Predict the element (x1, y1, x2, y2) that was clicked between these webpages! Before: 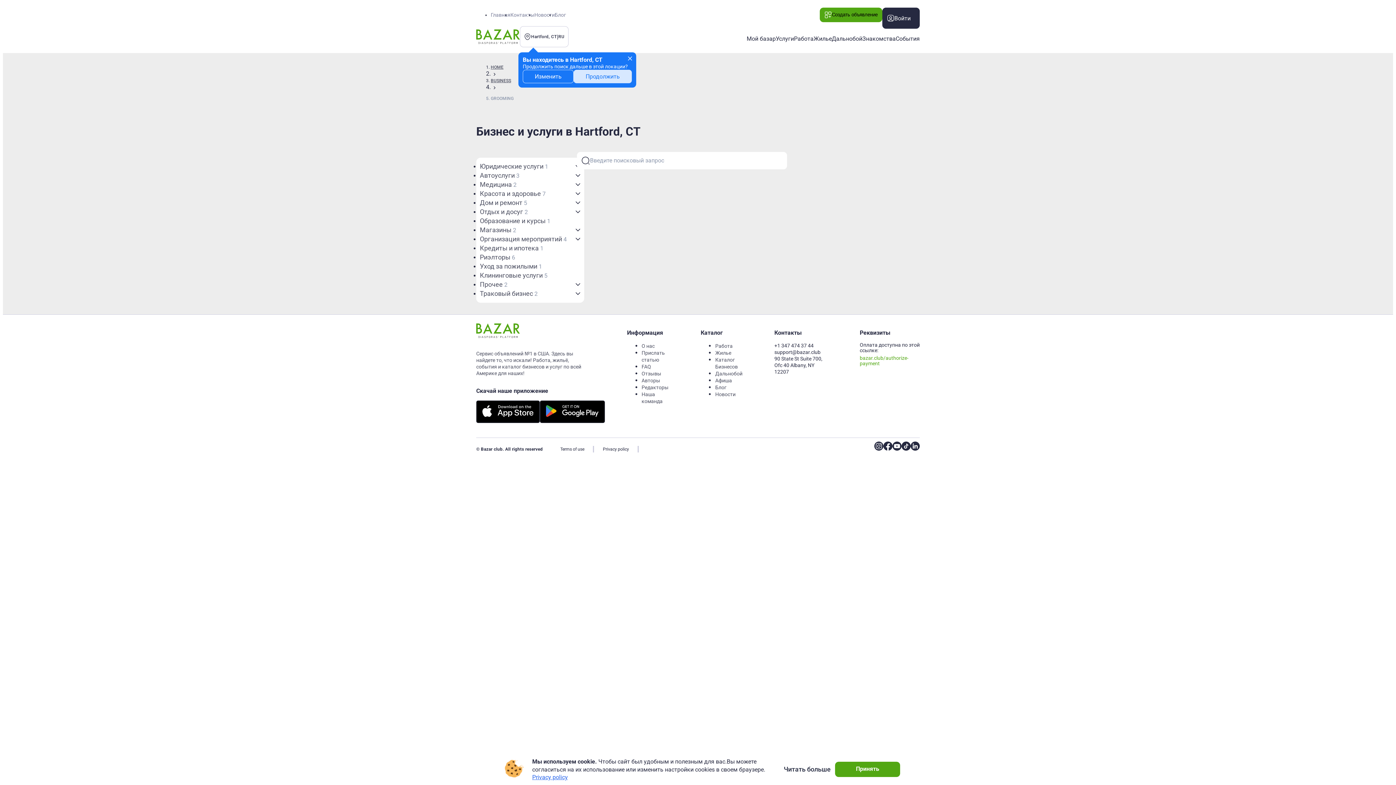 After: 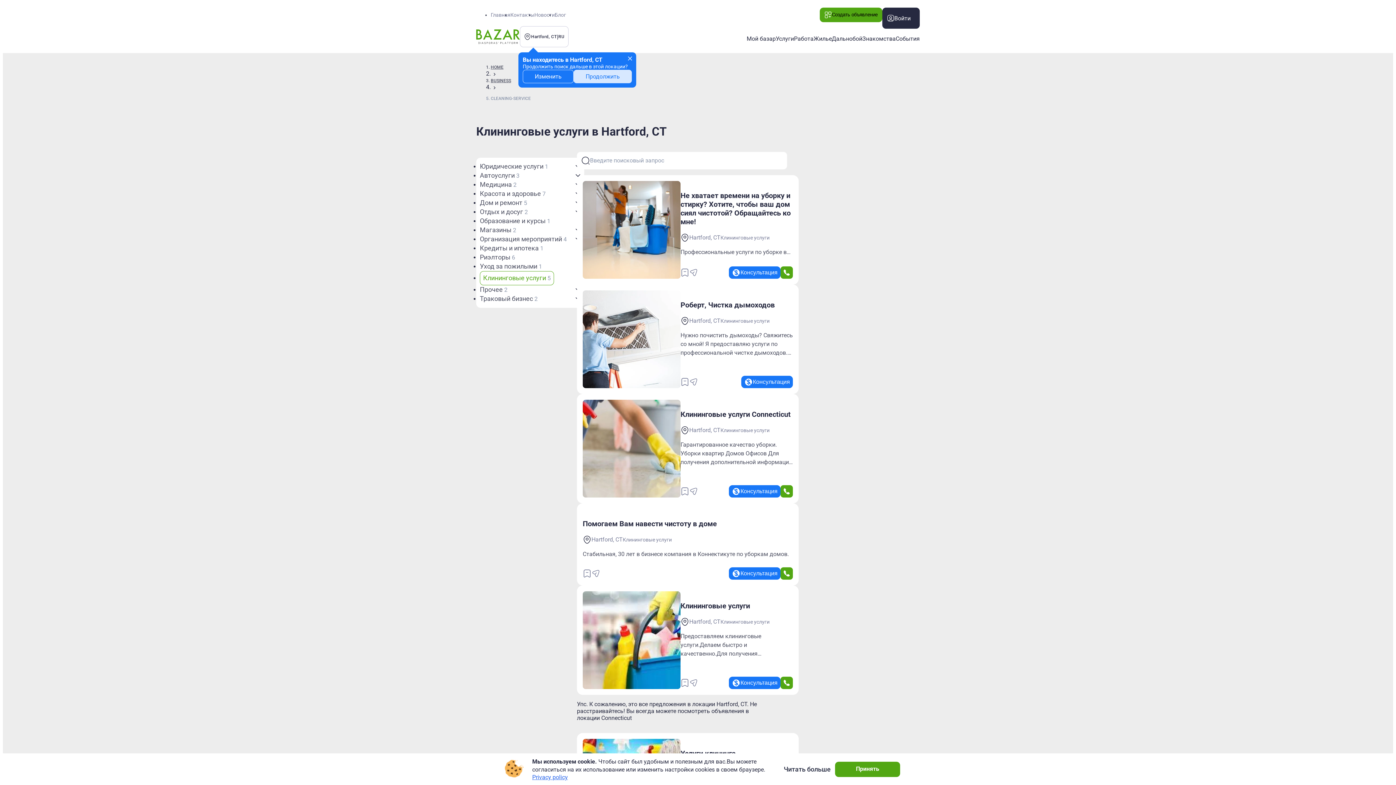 Action: bbox: (480, 271, 547, 280) label: Клининговые услуги 5